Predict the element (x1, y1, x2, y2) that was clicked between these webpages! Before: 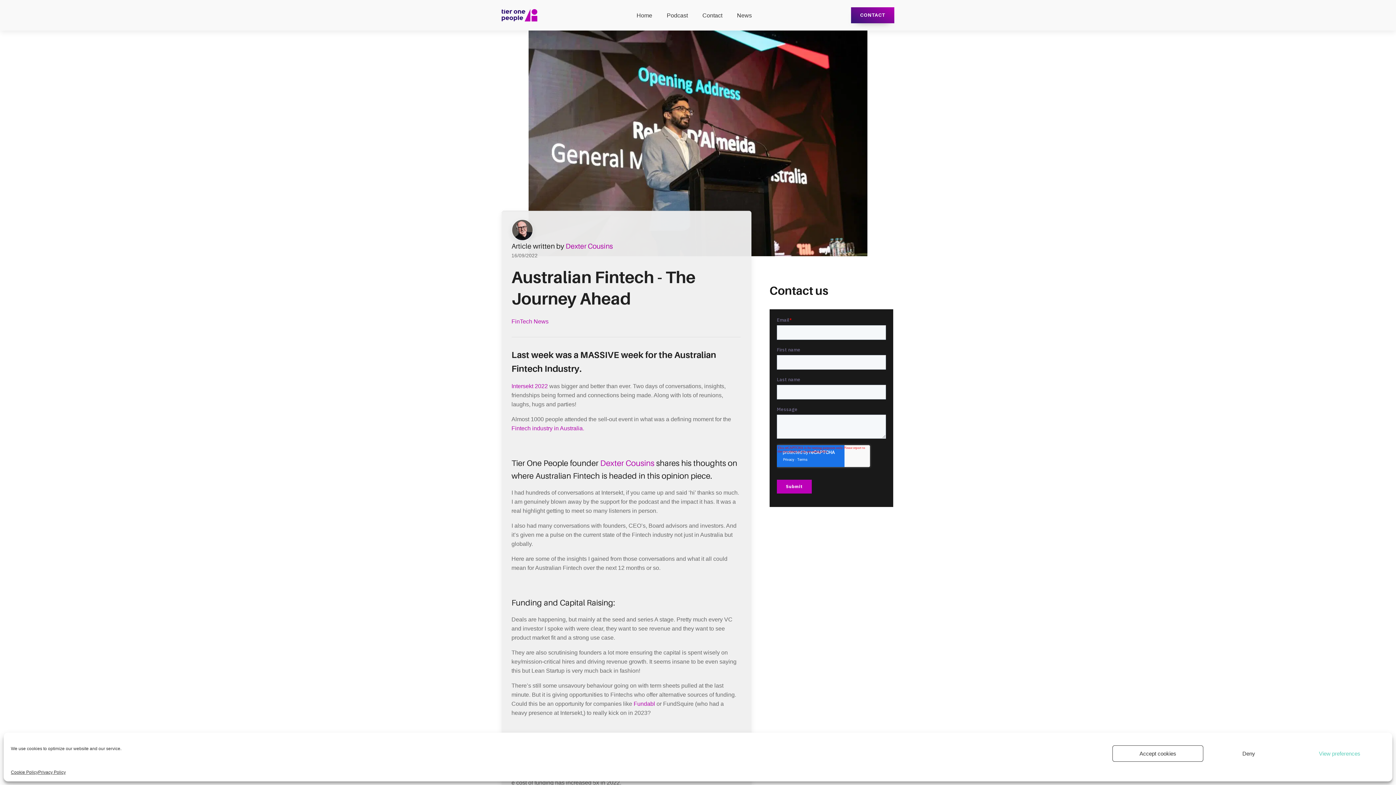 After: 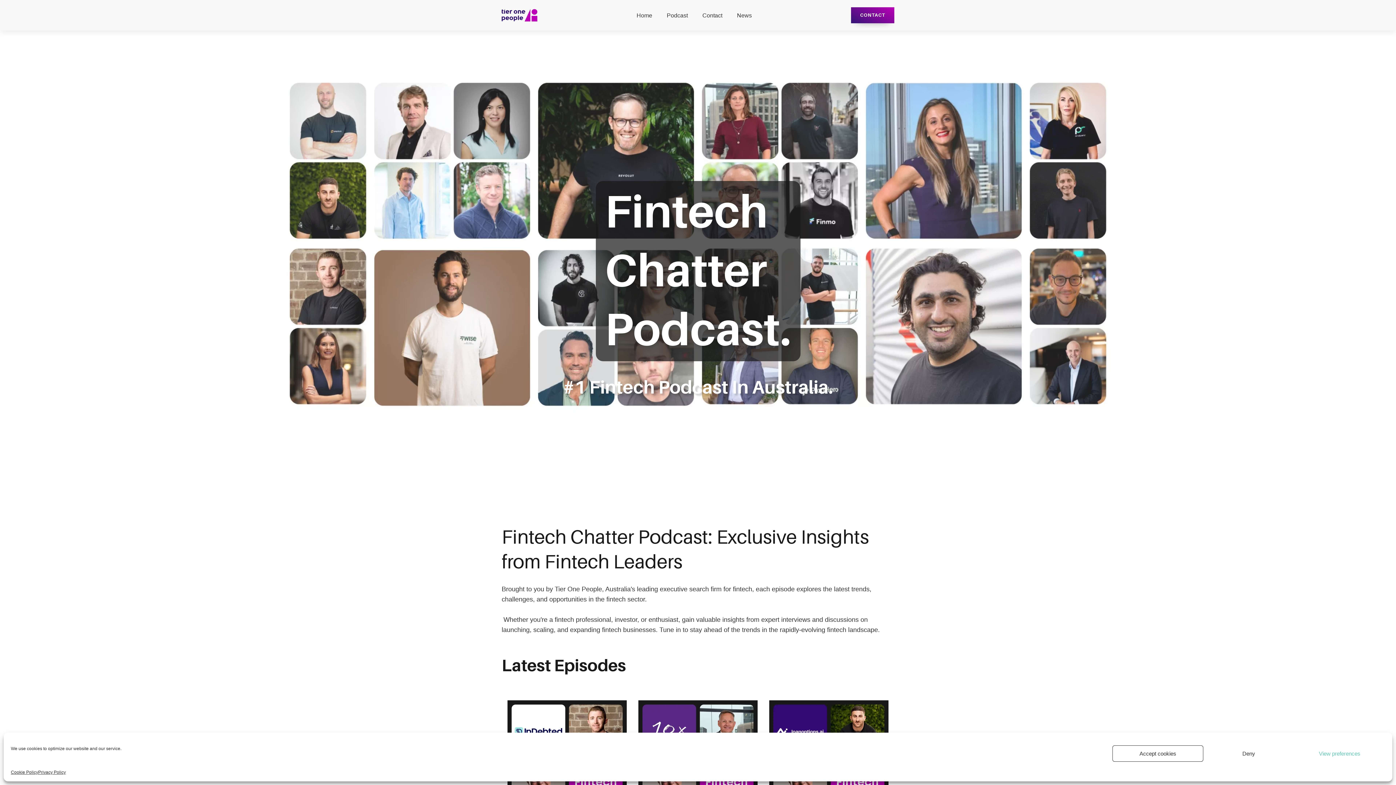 Action: bbox: (659, 8, 695, 21) label: Podcast